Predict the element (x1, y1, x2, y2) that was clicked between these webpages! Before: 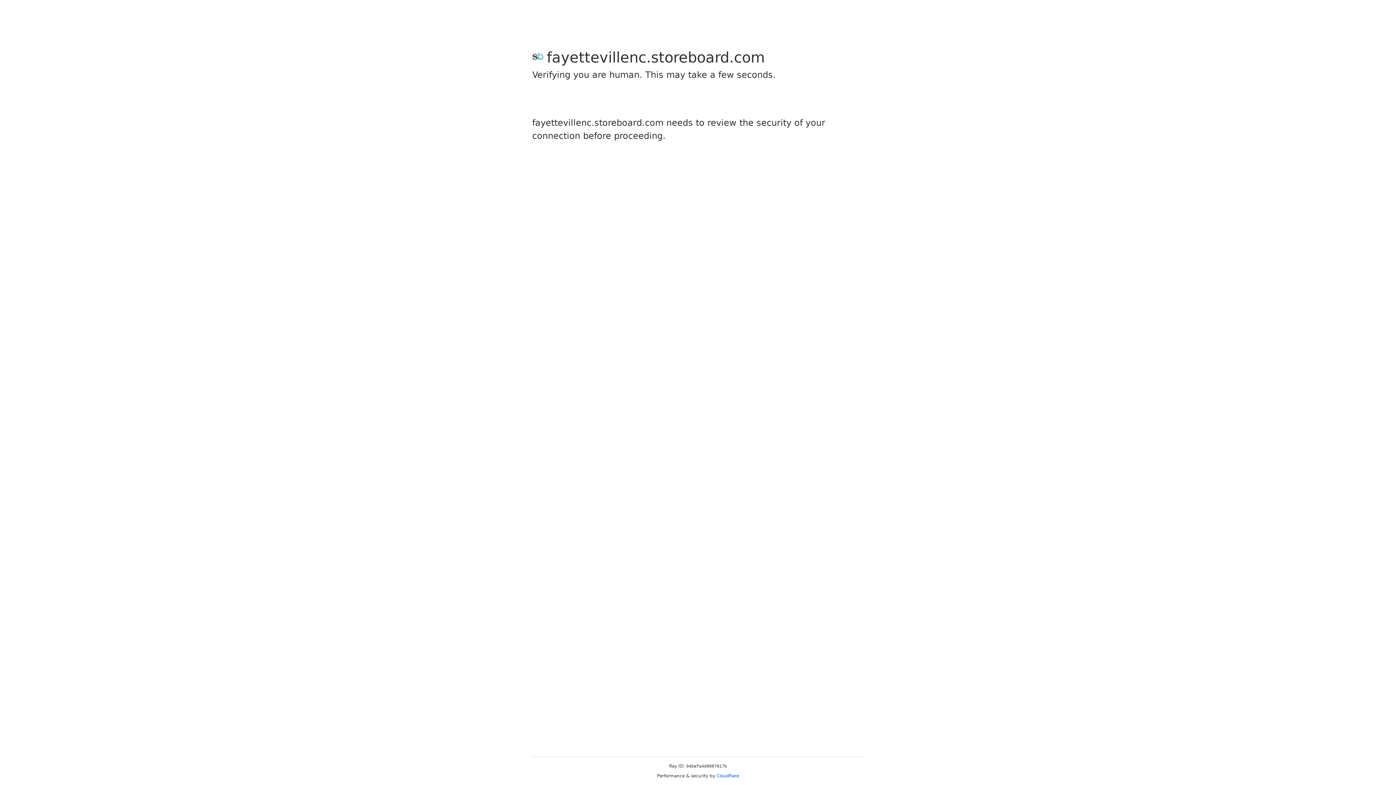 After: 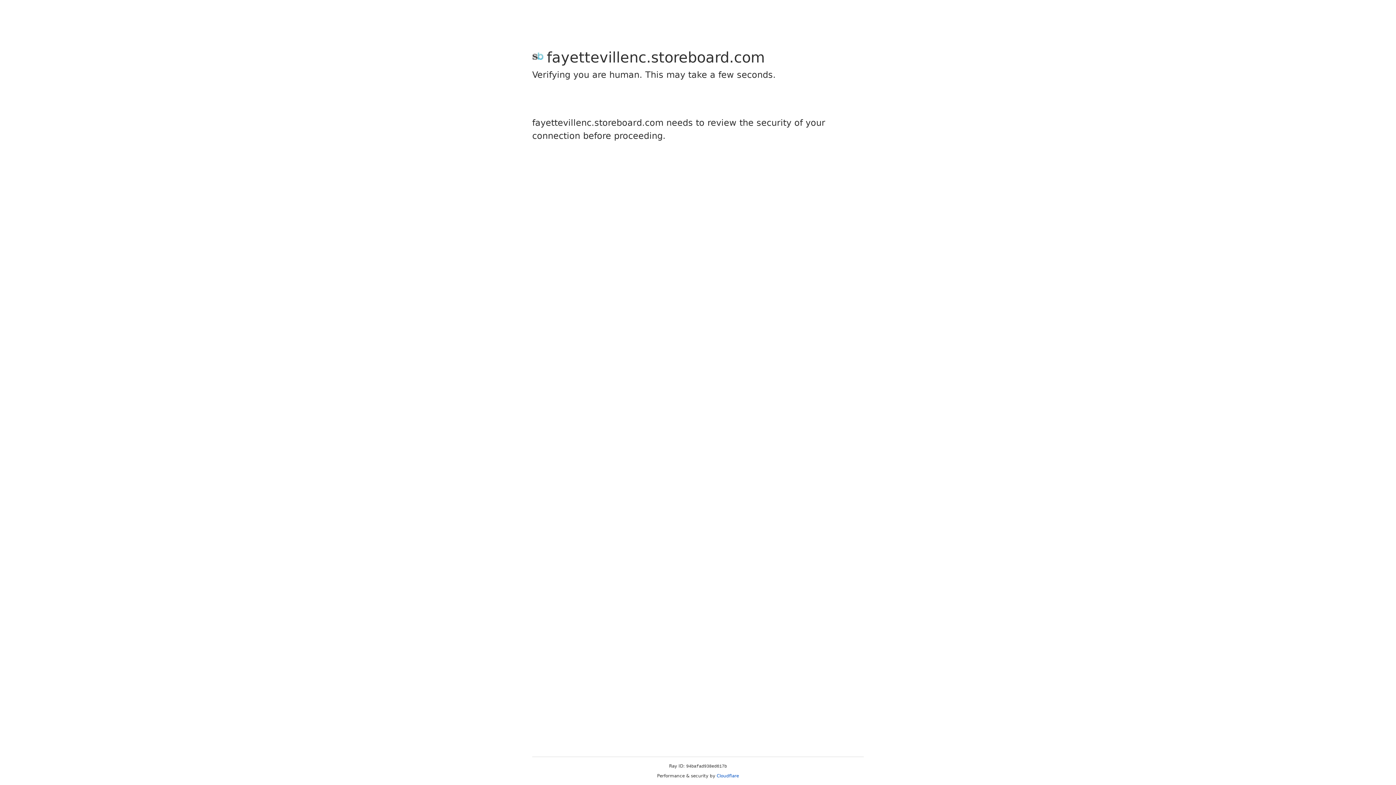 Action: bbox: (716, 773, 739, 778) label: Cloudflare